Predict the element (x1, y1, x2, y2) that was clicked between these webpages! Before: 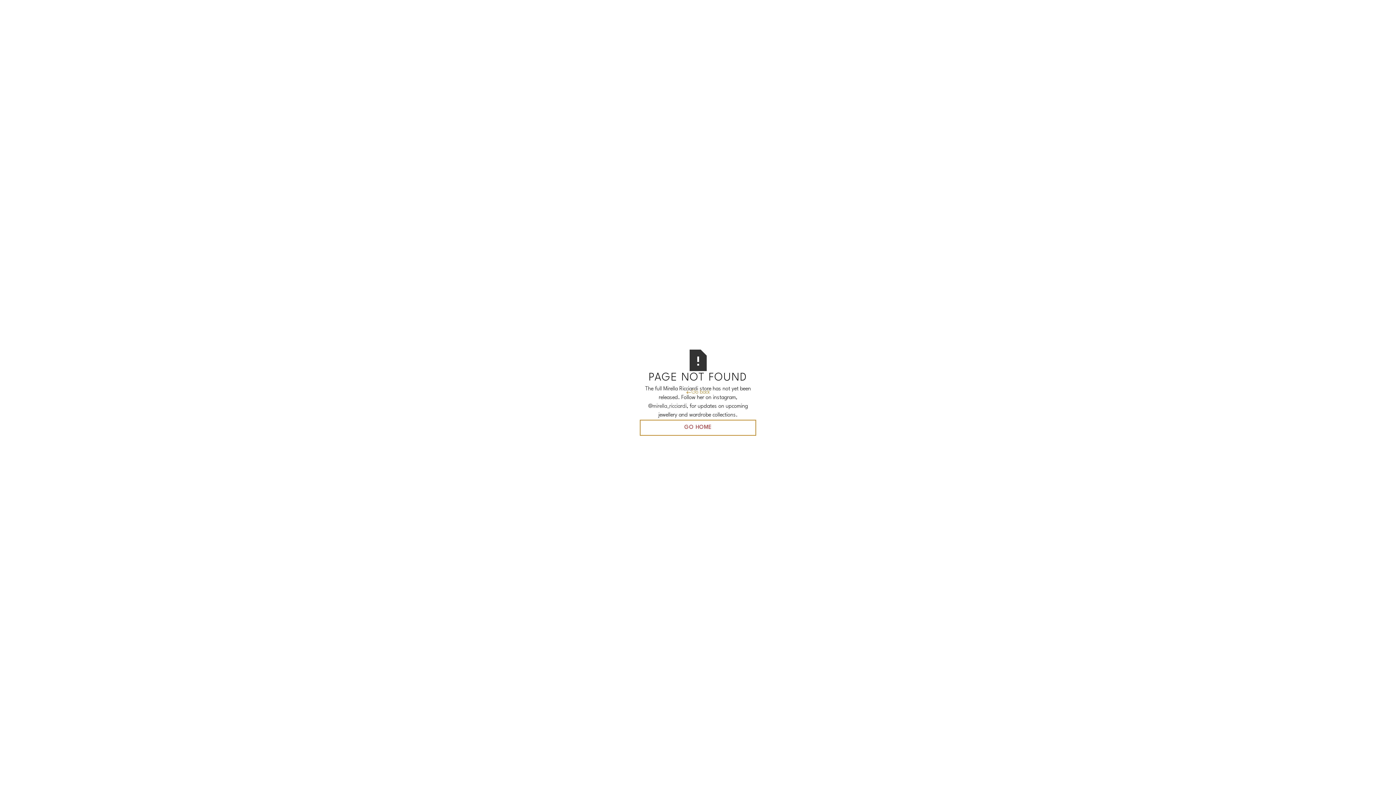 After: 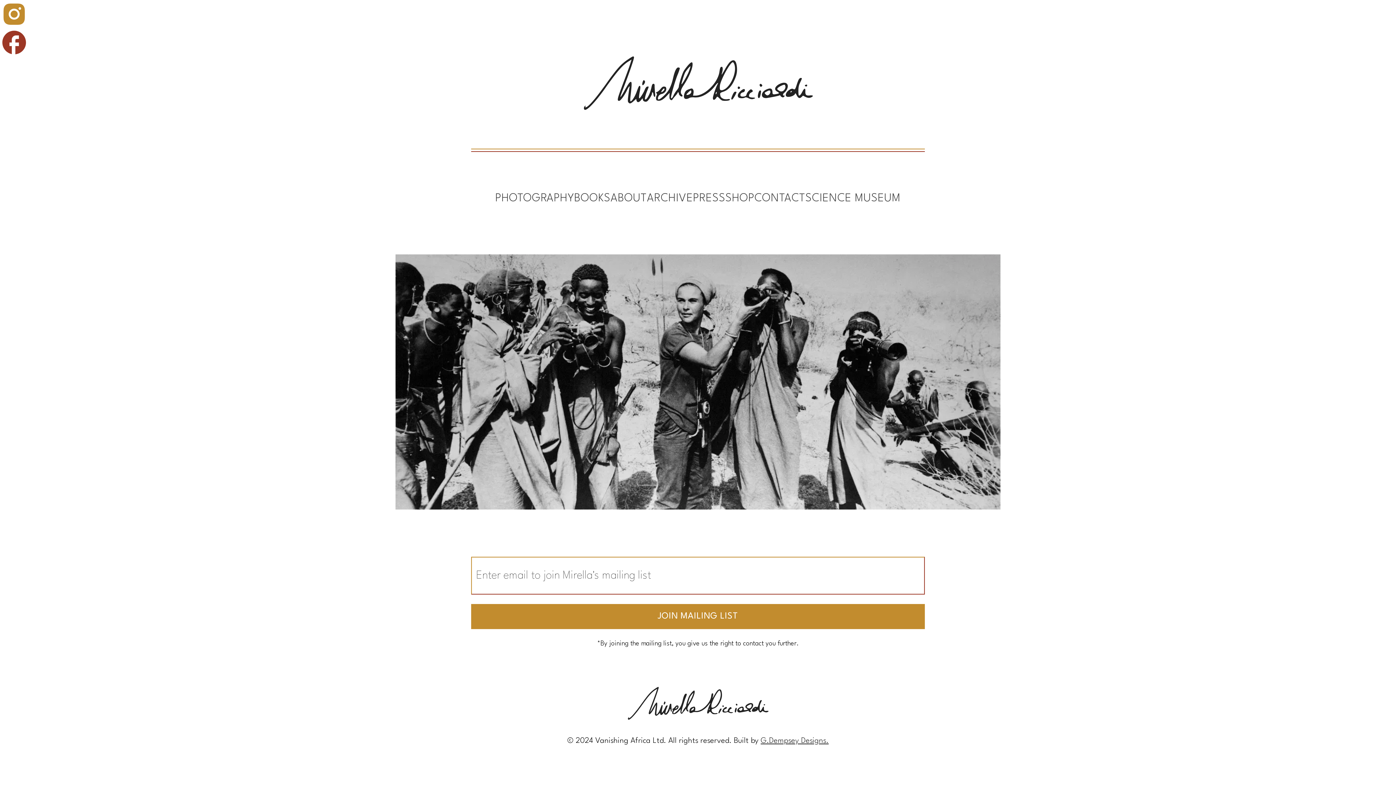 Action: bbox: (640, 419, 756, 435) label: GO HOME